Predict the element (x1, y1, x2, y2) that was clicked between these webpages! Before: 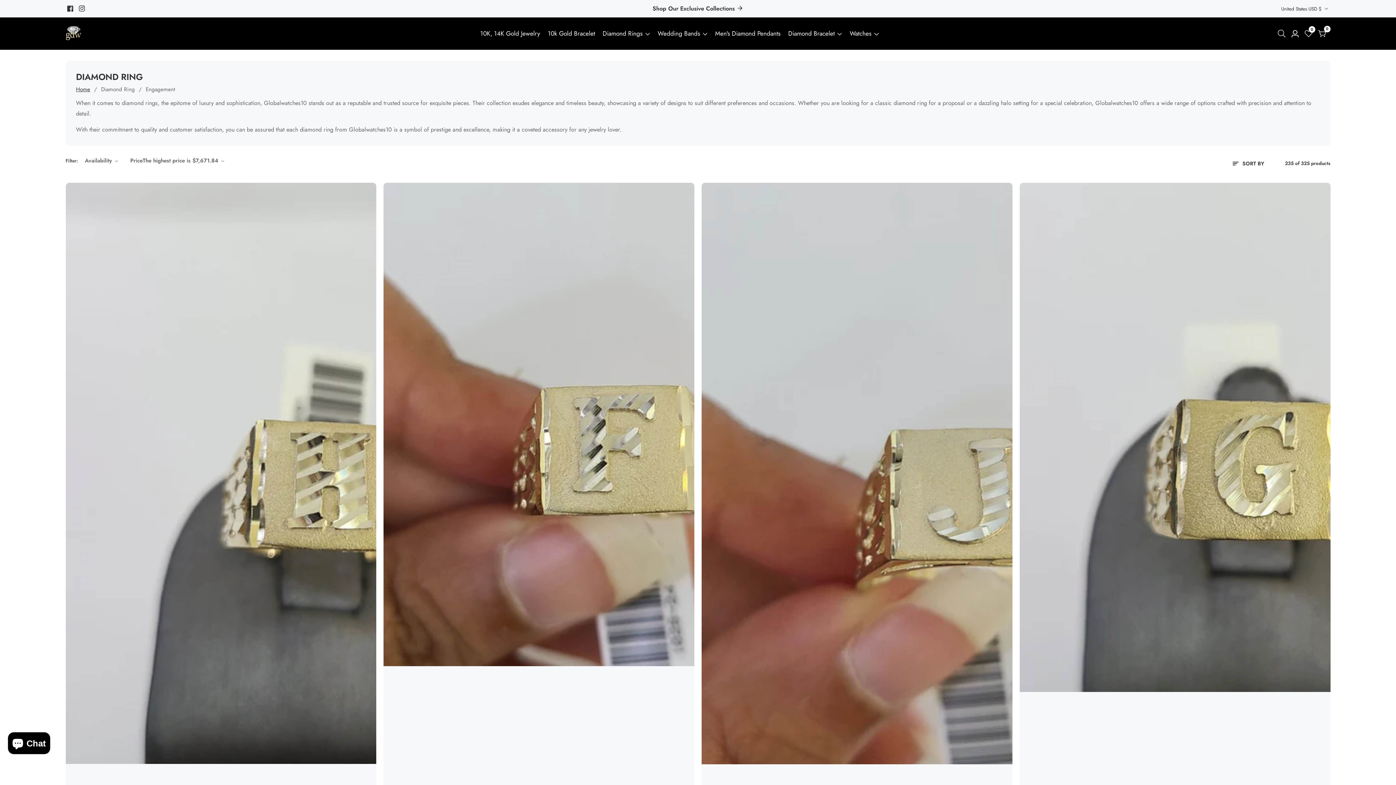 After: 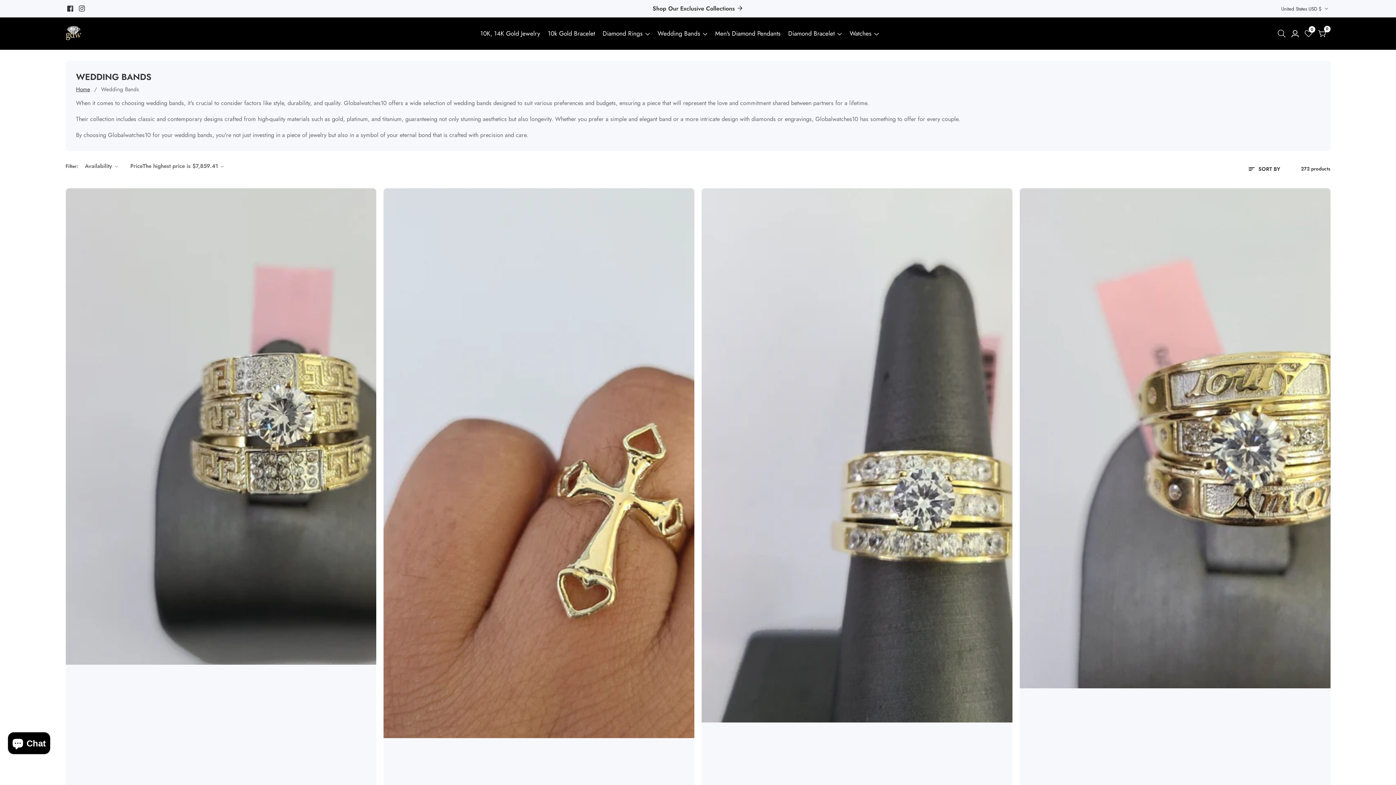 Action: bbox: (657, 17, 707, 49) label: Wedding Bands 